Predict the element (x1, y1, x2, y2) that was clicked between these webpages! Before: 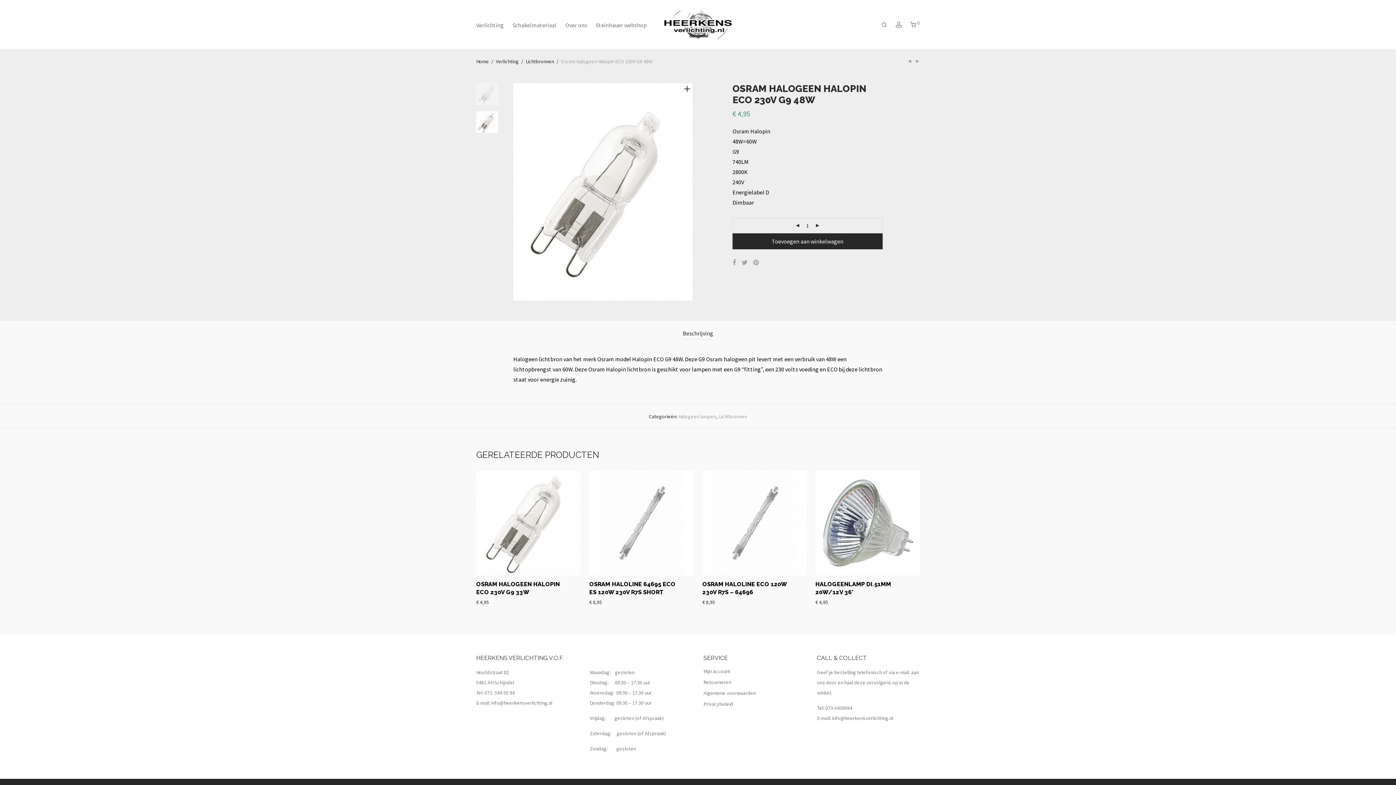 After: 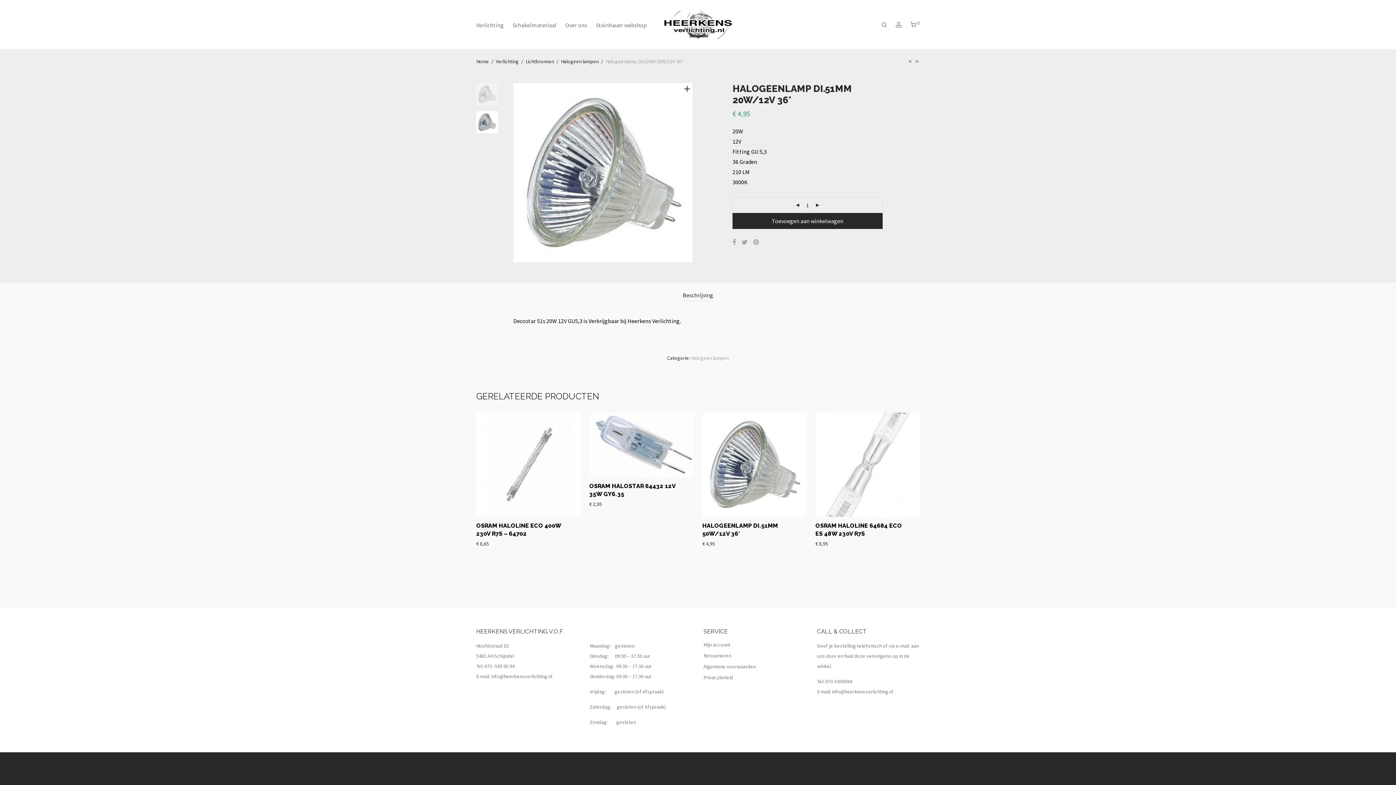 Action: bbox: (815, 471, 920, 575)